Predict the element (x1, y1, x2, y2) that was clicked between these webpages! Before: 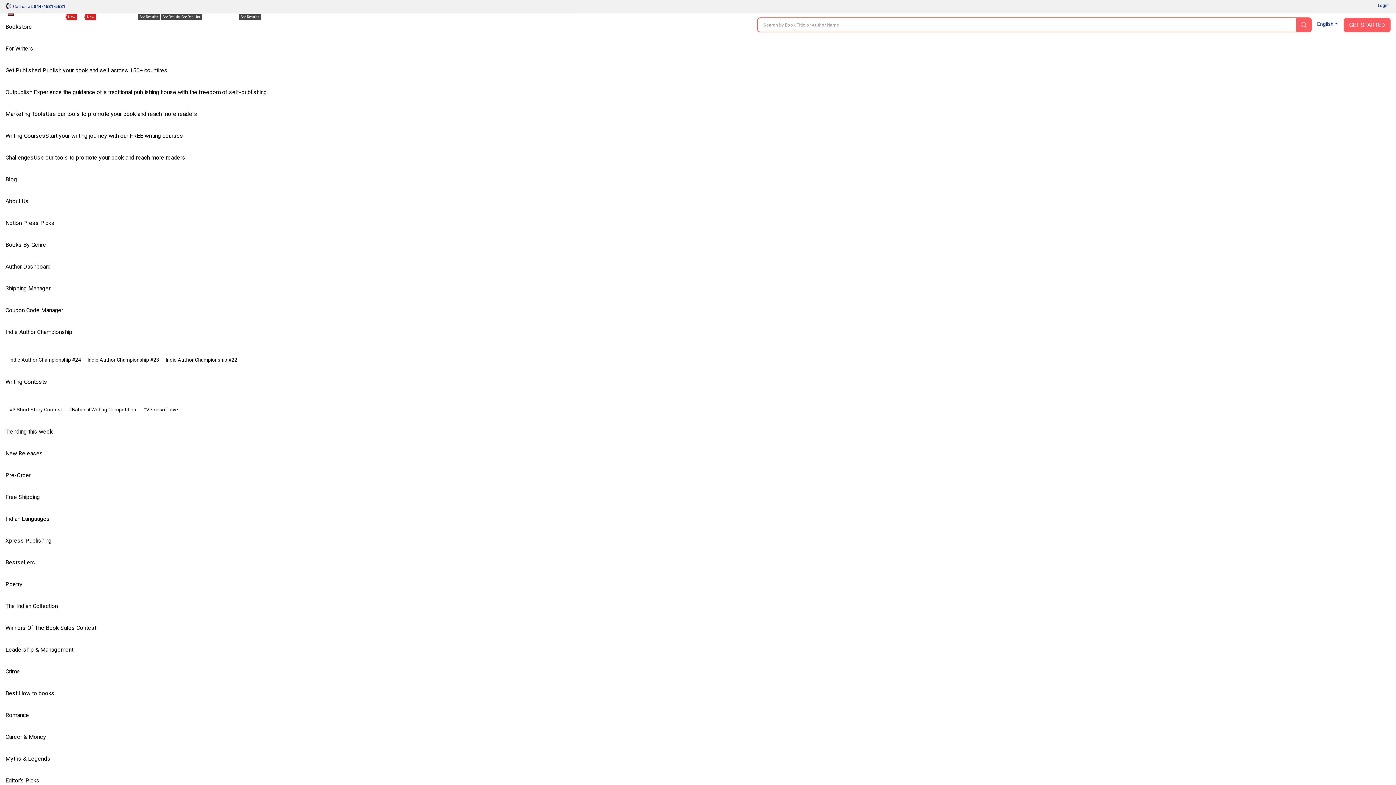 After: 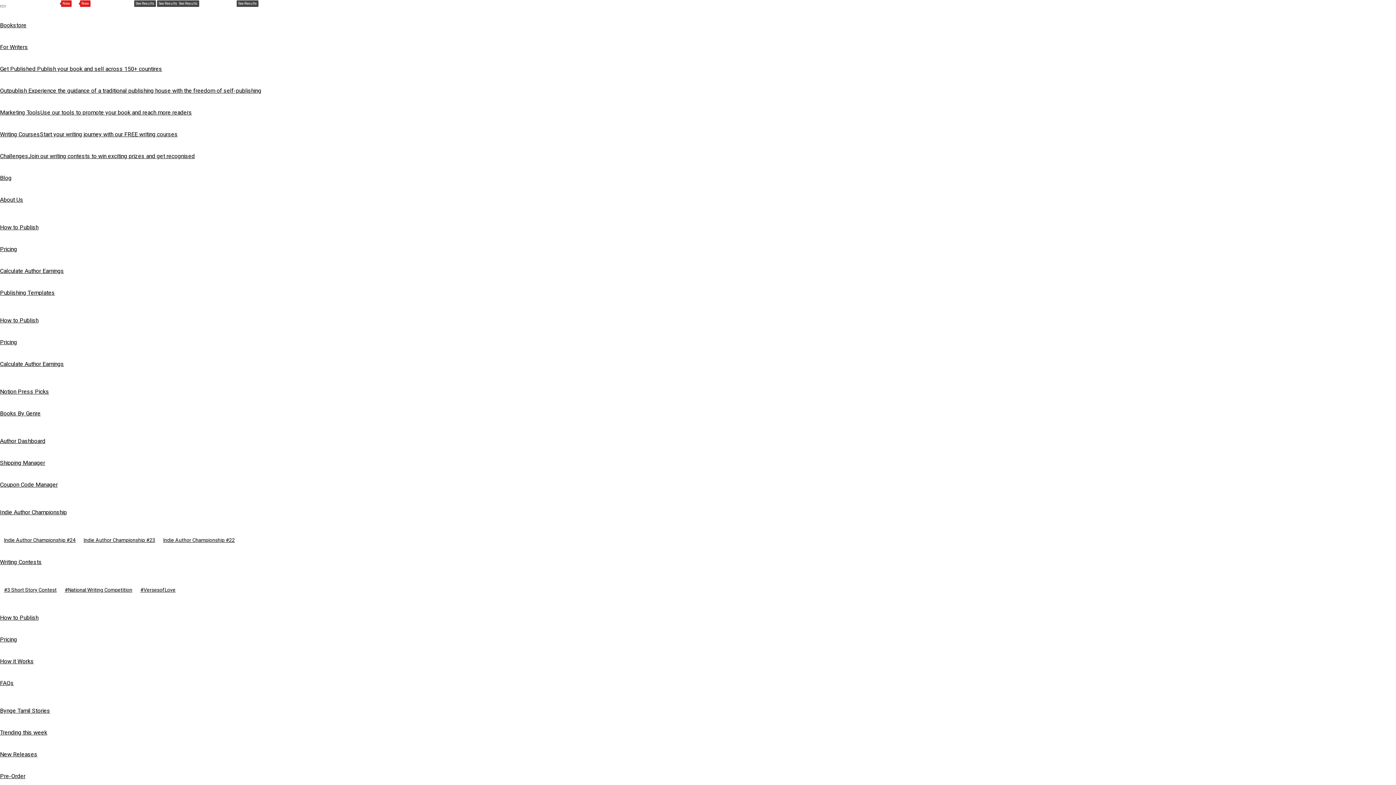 Action: label: Romance bbox: (5, 704, 35, 726)